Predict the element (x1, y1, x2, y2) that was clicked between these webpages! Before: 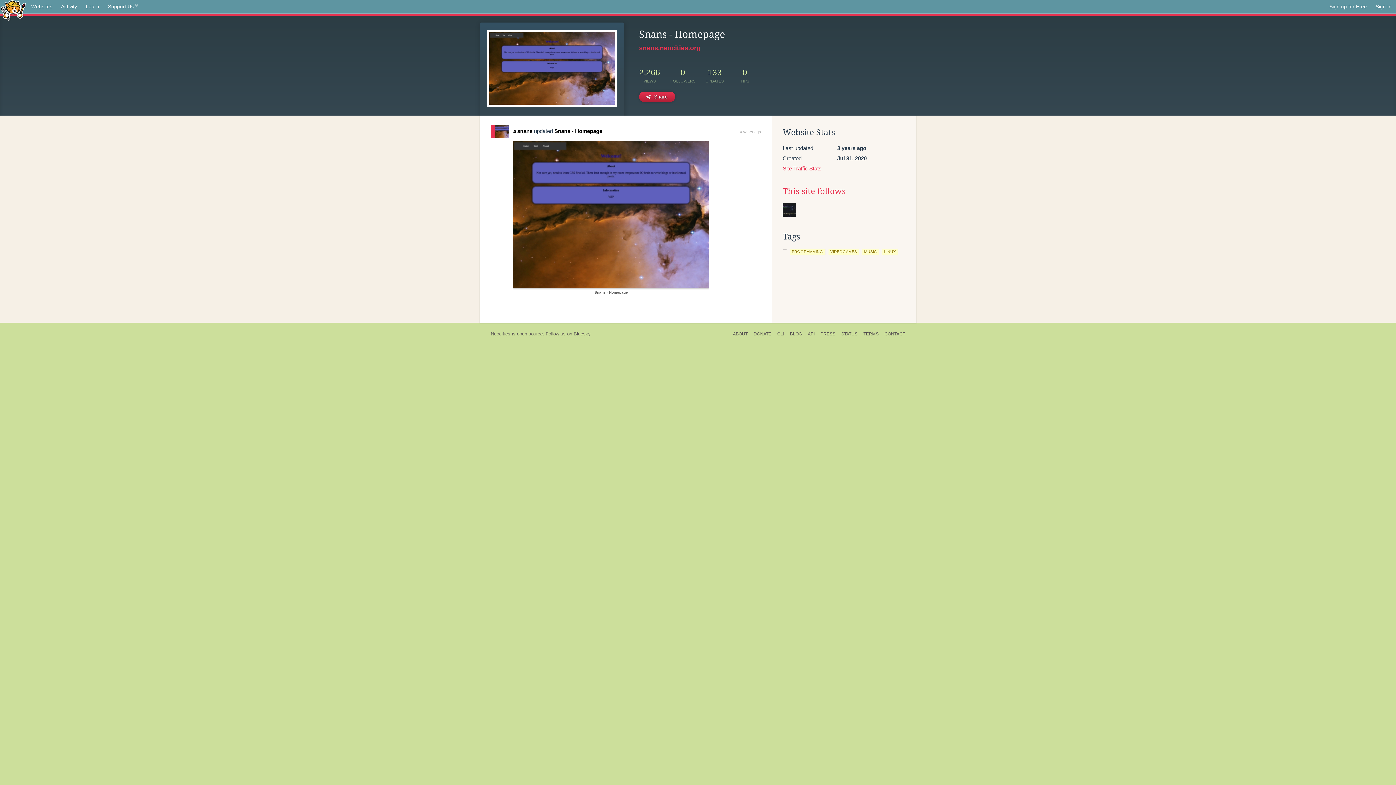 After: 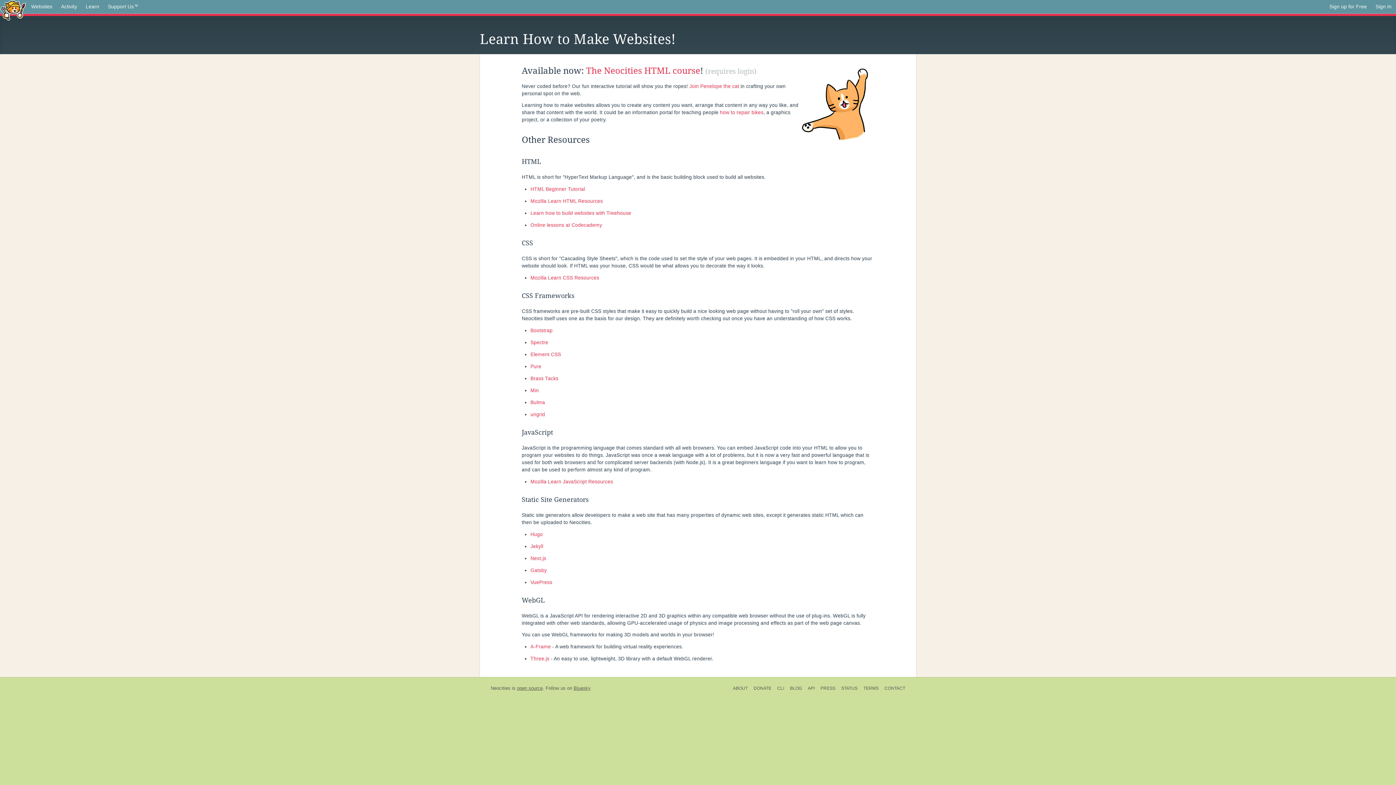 Action: label: Learn bbox: (81, 0, 103, 13)